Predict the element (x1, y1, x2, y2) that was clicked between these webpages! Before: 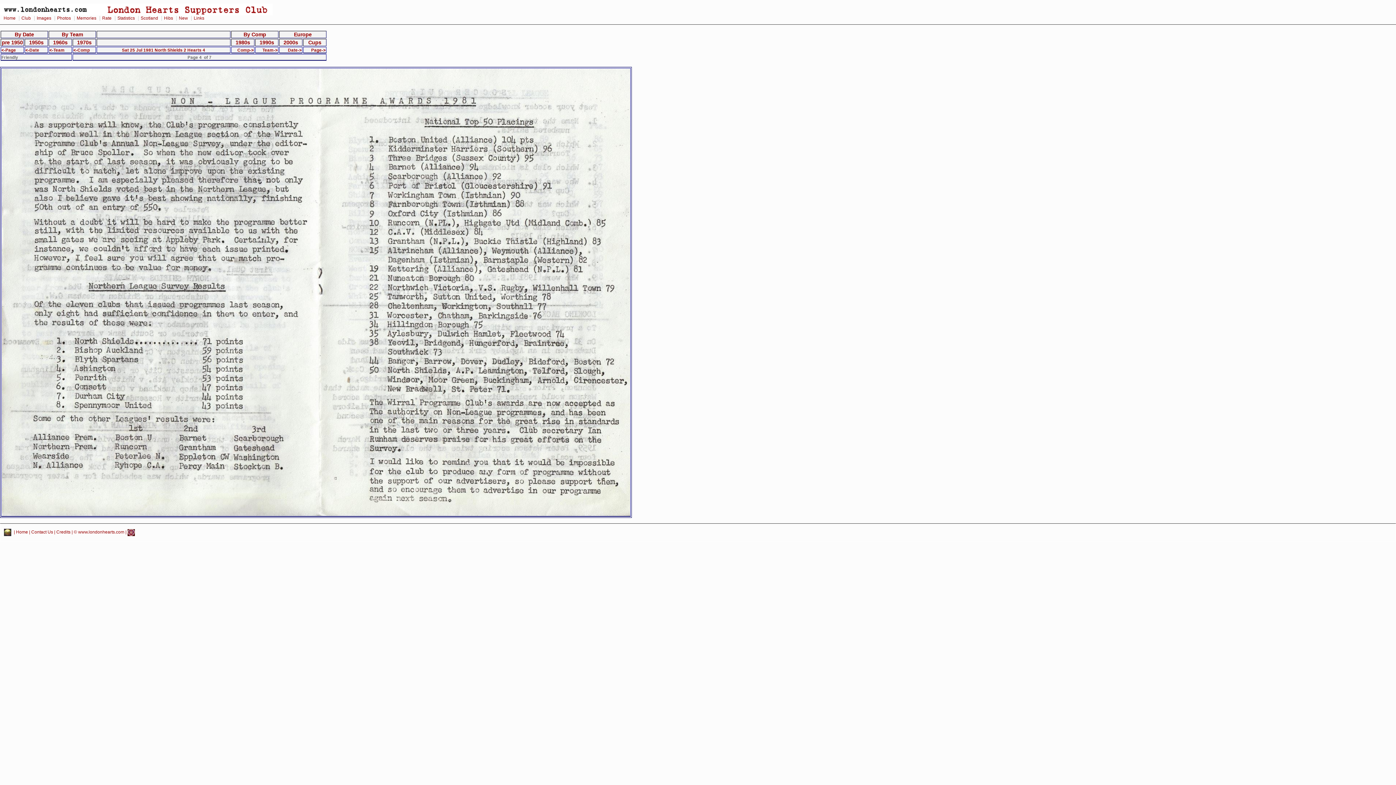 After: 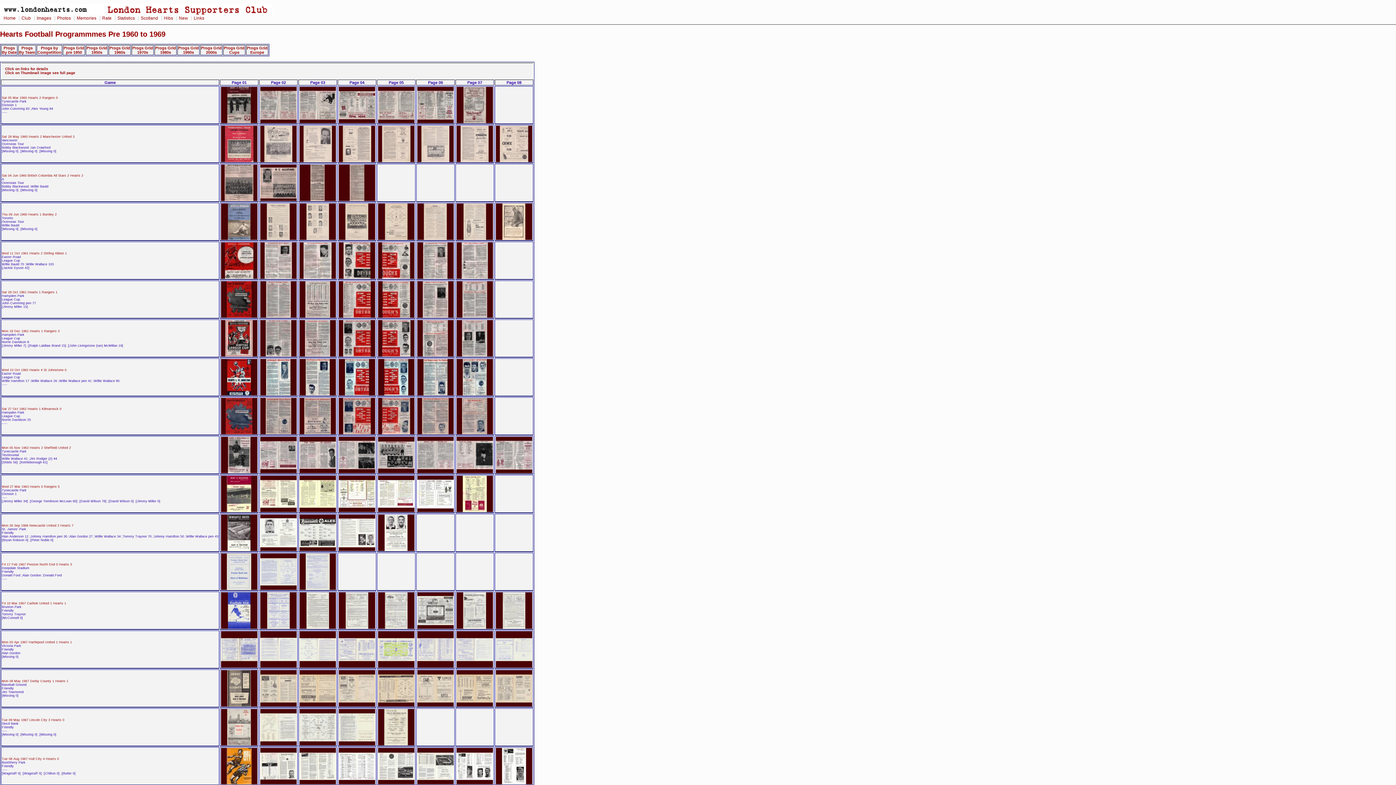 Action: label: 1960s bbox: (53, 39, 67, 45)